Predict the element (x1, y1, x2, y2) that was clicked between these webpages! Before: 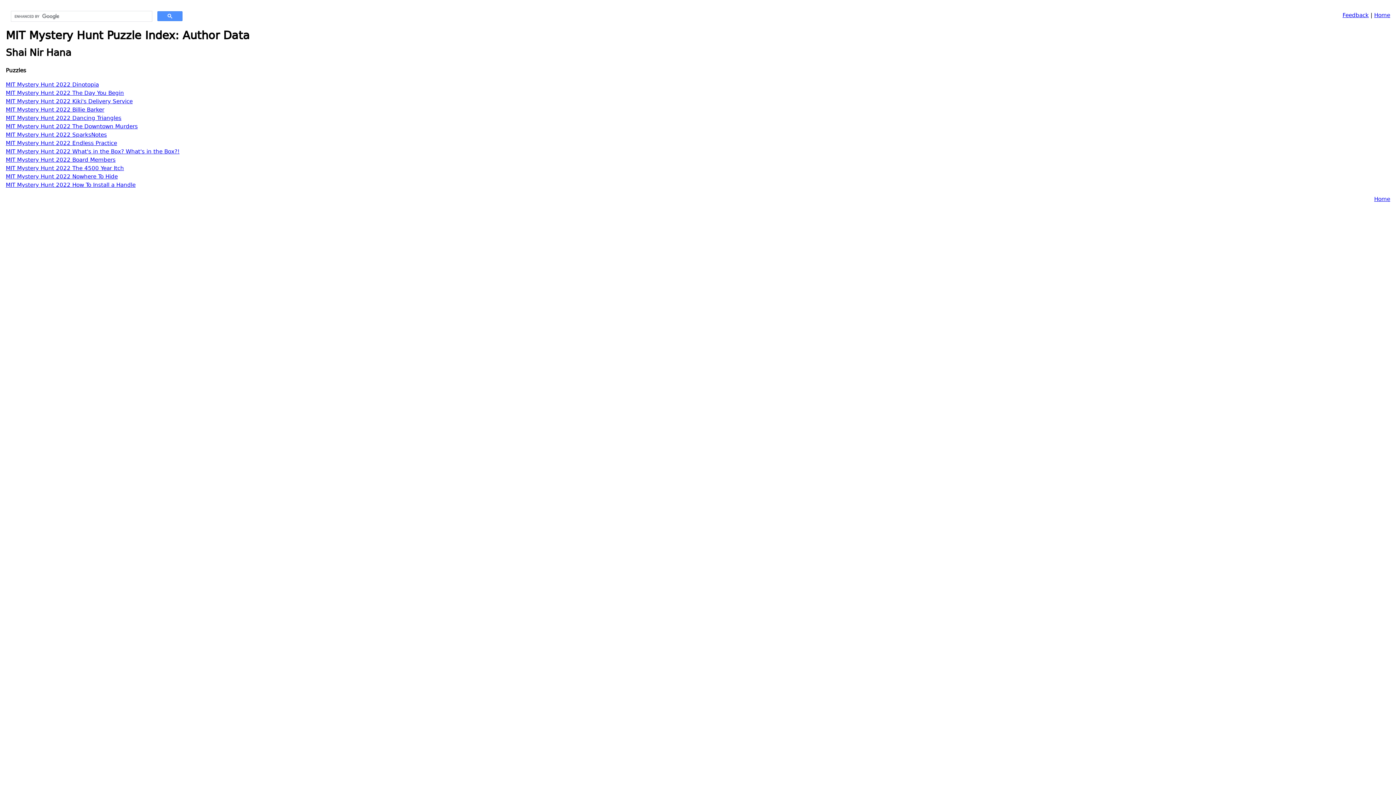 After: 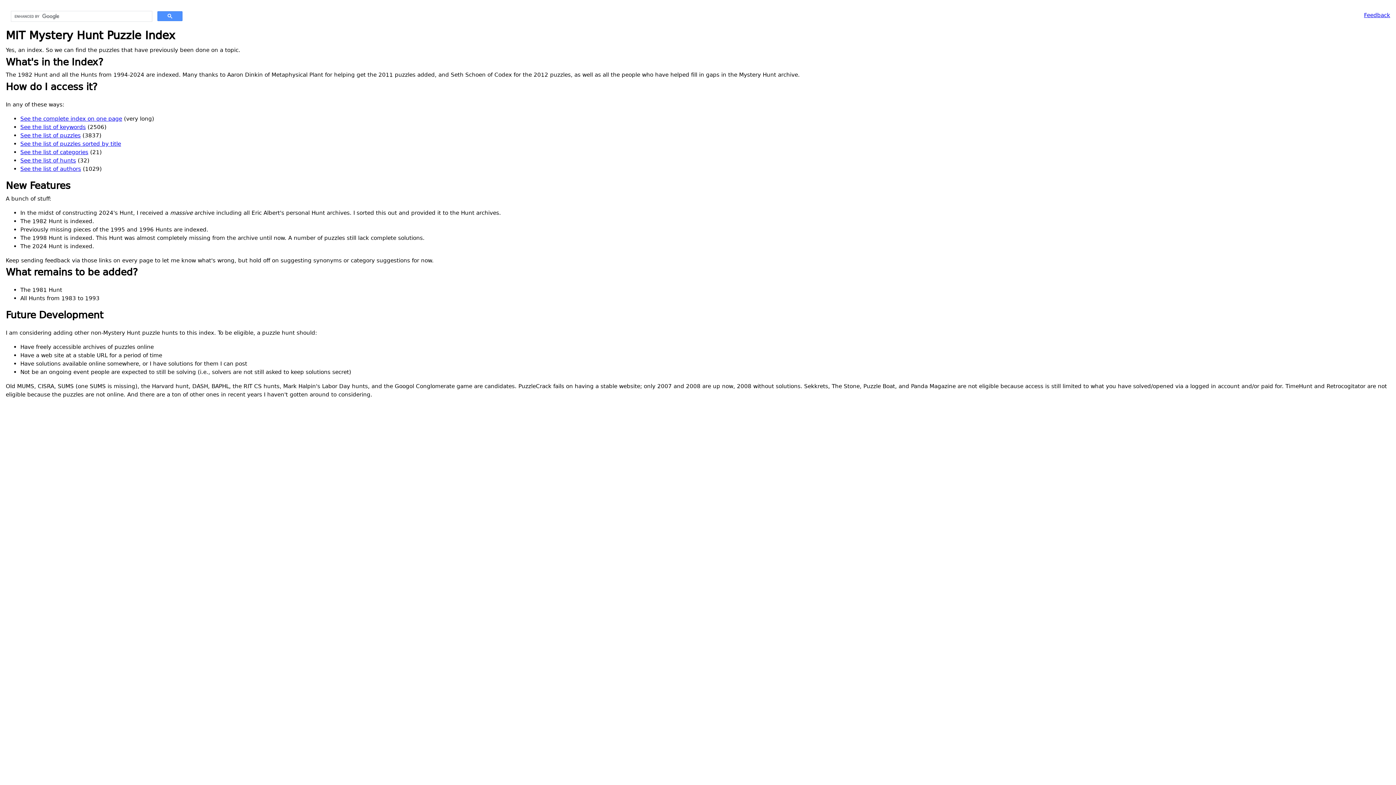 Action: label: Home bbox: (1374, 195, 1390, 204)